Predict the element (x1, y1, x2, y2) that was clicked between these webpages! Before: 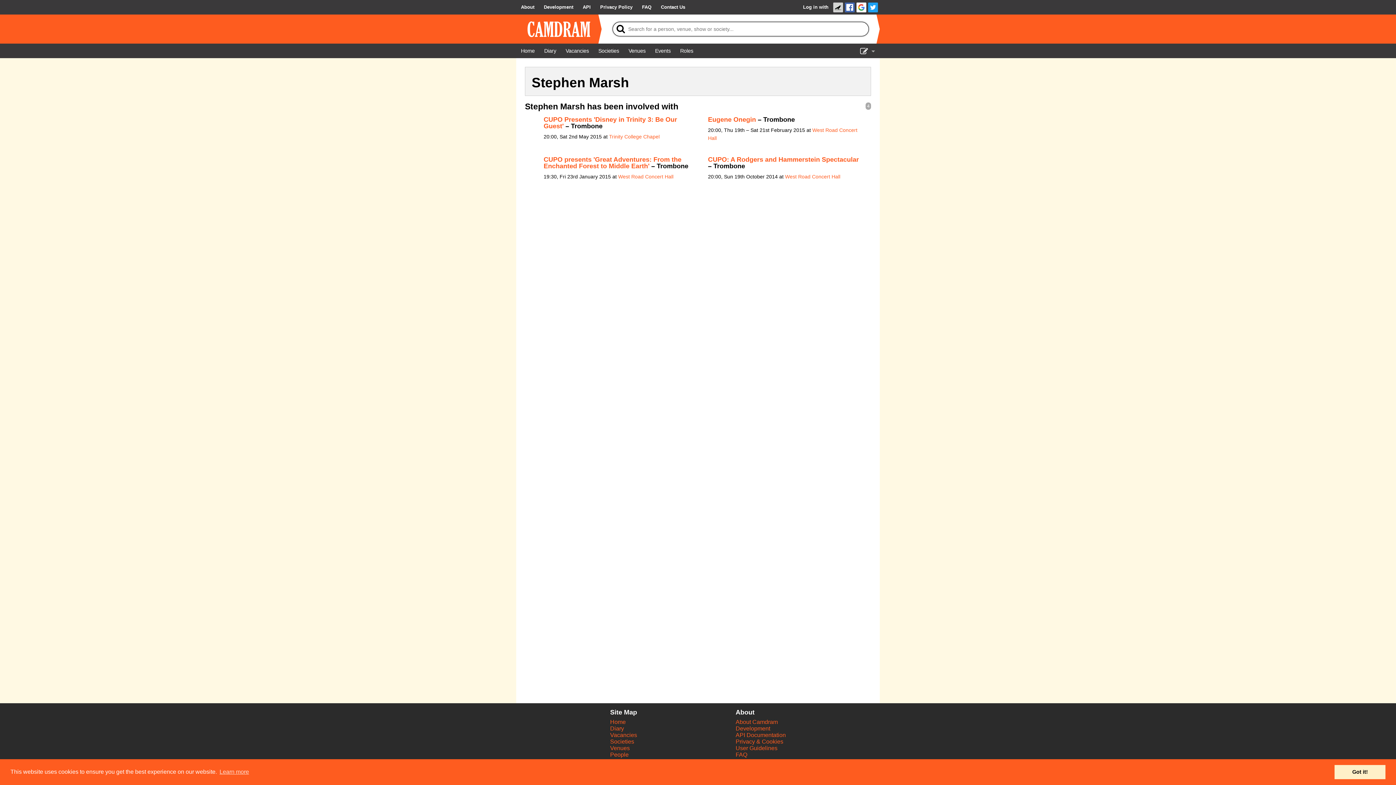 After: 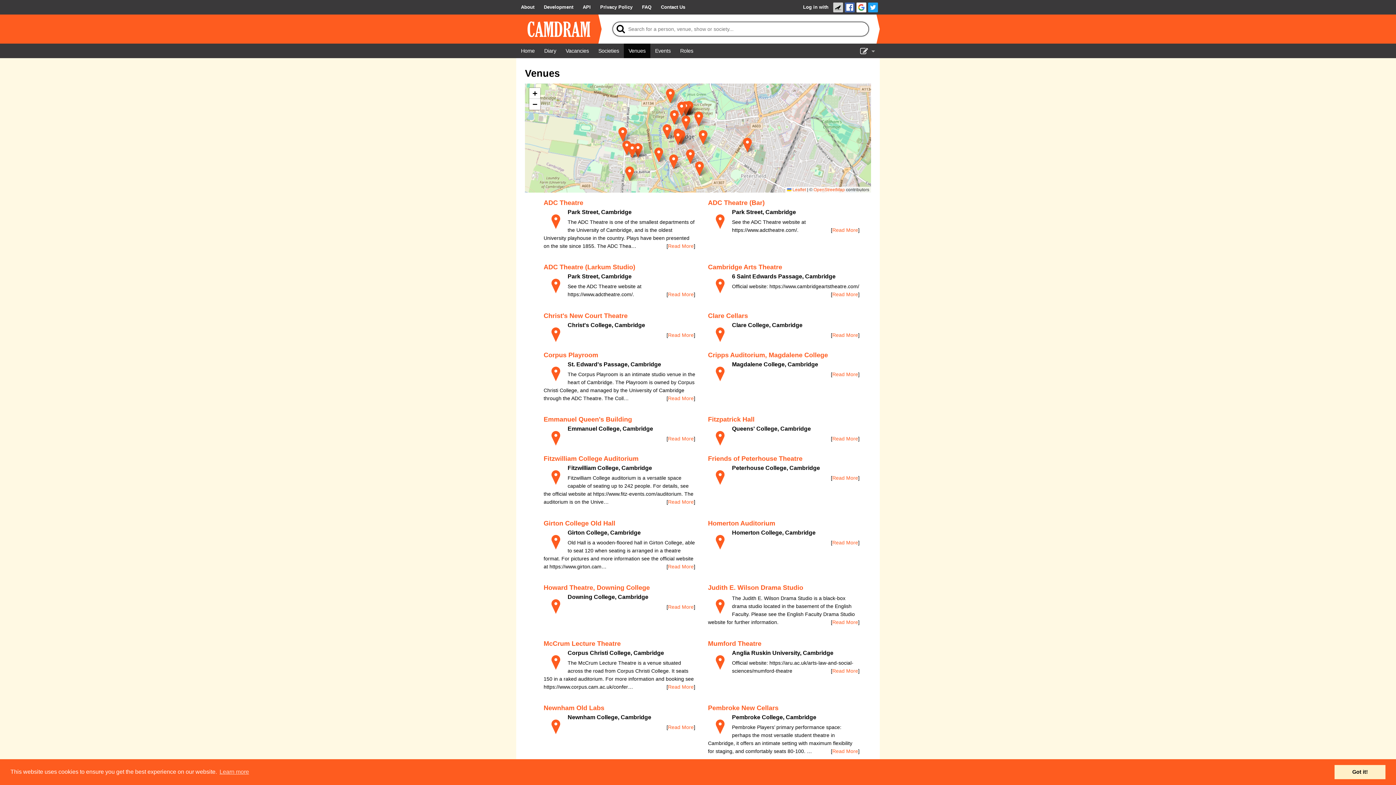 Action: bbox: (624, 43, 650, 58) label: Venues